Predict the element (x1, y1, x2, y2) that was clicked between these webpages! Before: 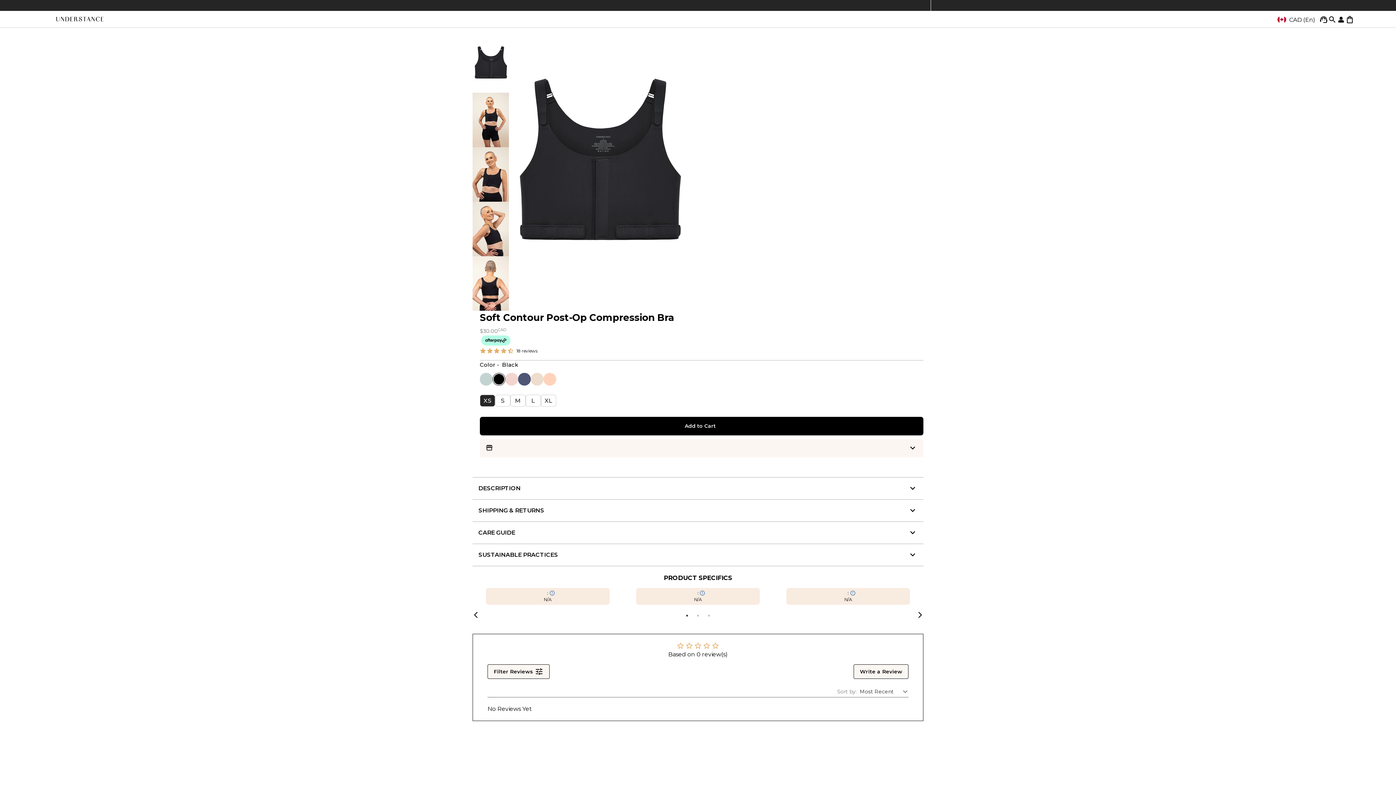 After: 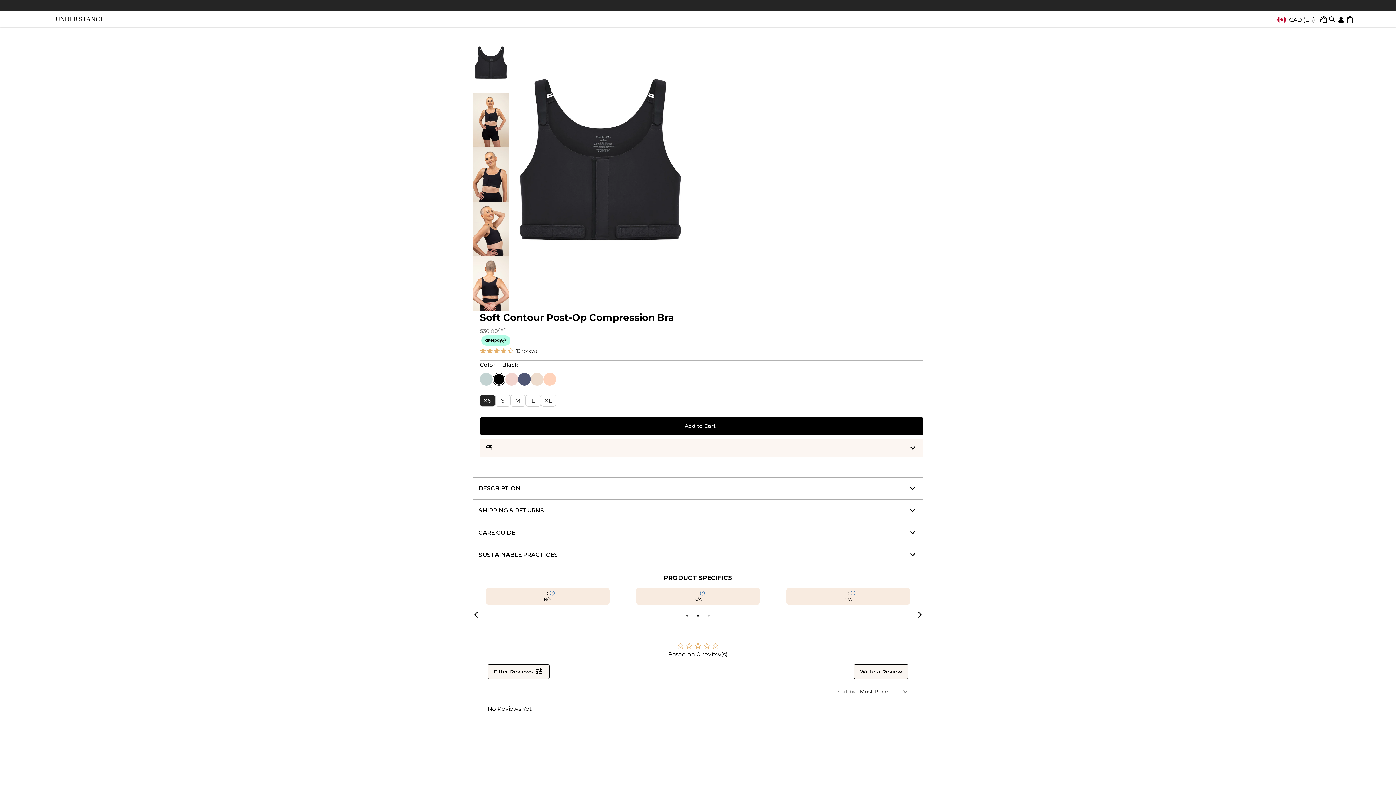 Action: label: 2 bbox: (694, 612, 701, 619)